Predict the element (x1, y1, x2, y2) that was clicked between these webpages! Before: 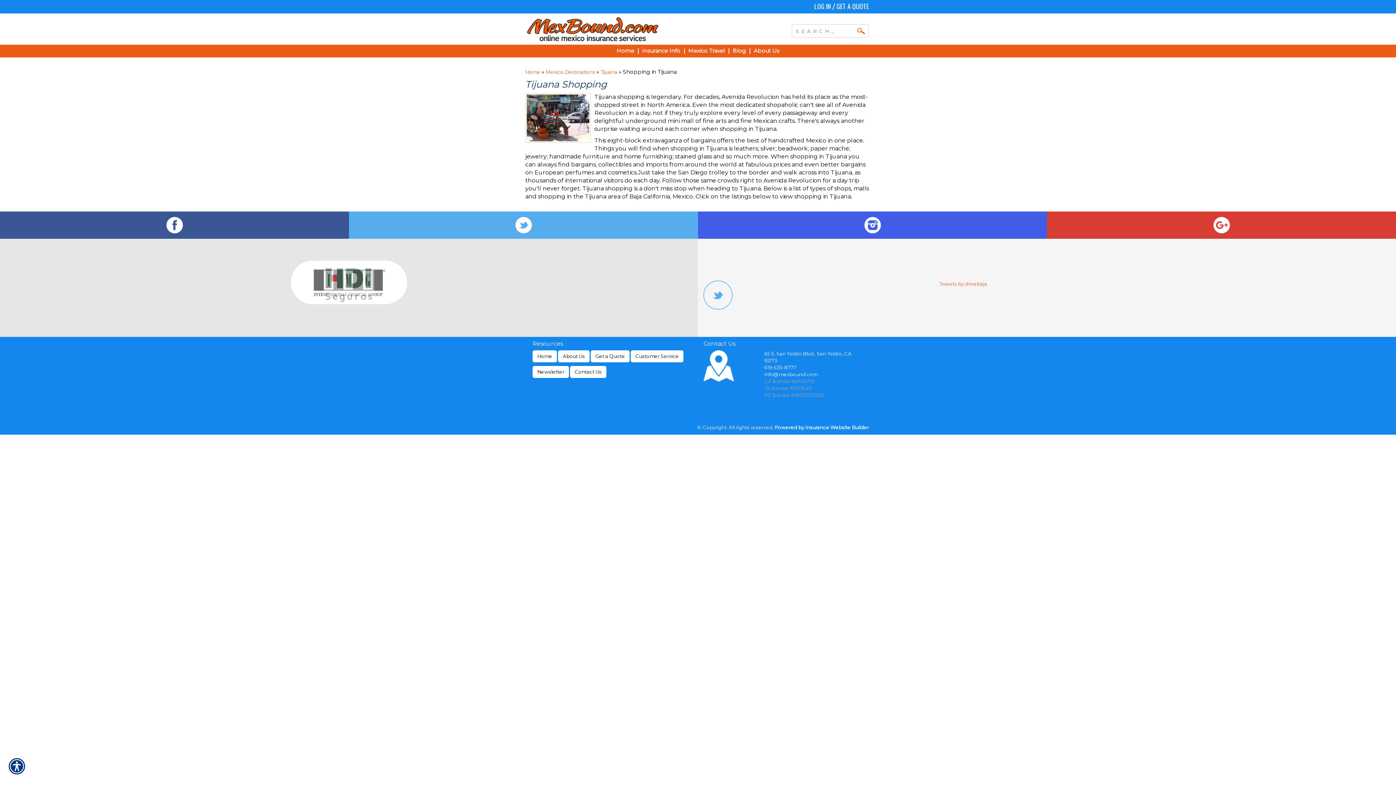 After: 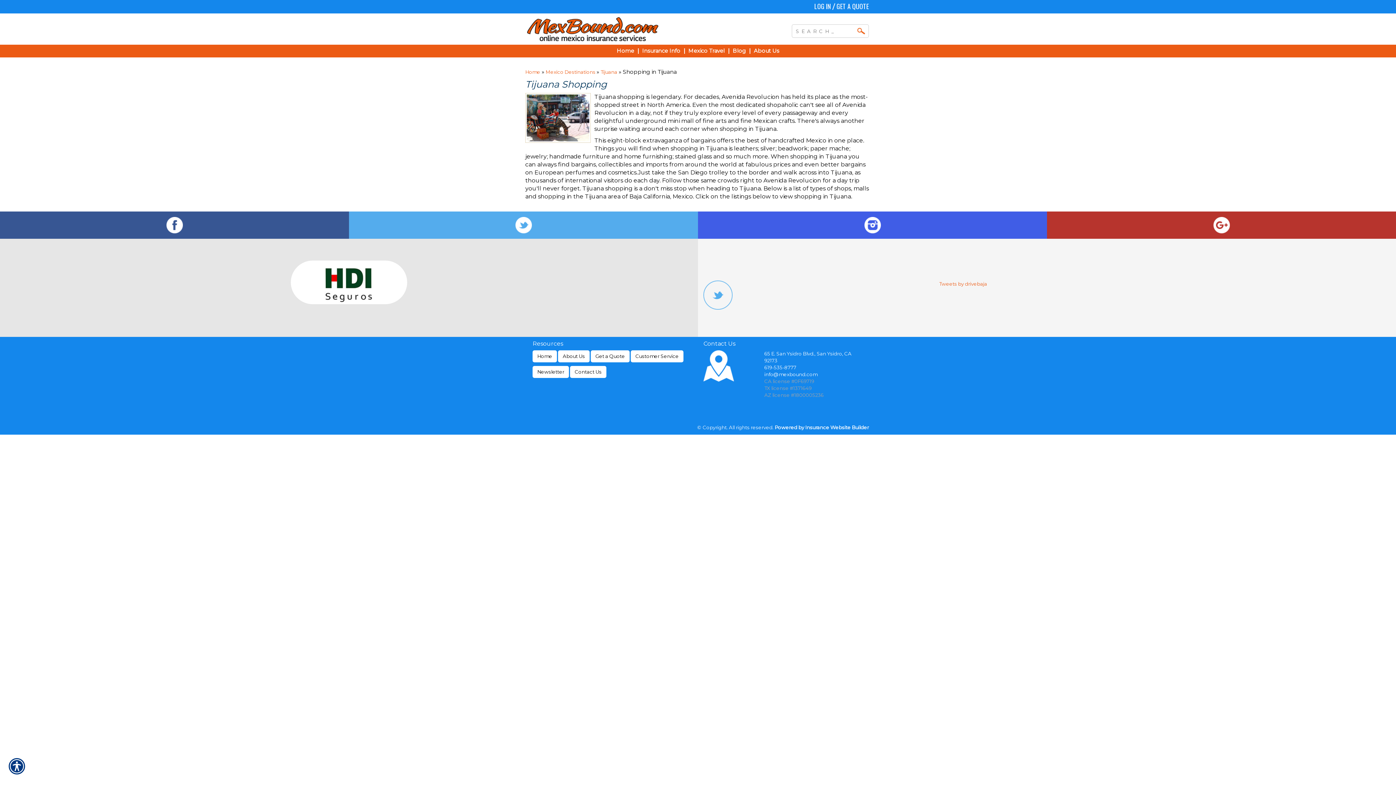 Action: bbox: (1052, 217, 1390, 233)